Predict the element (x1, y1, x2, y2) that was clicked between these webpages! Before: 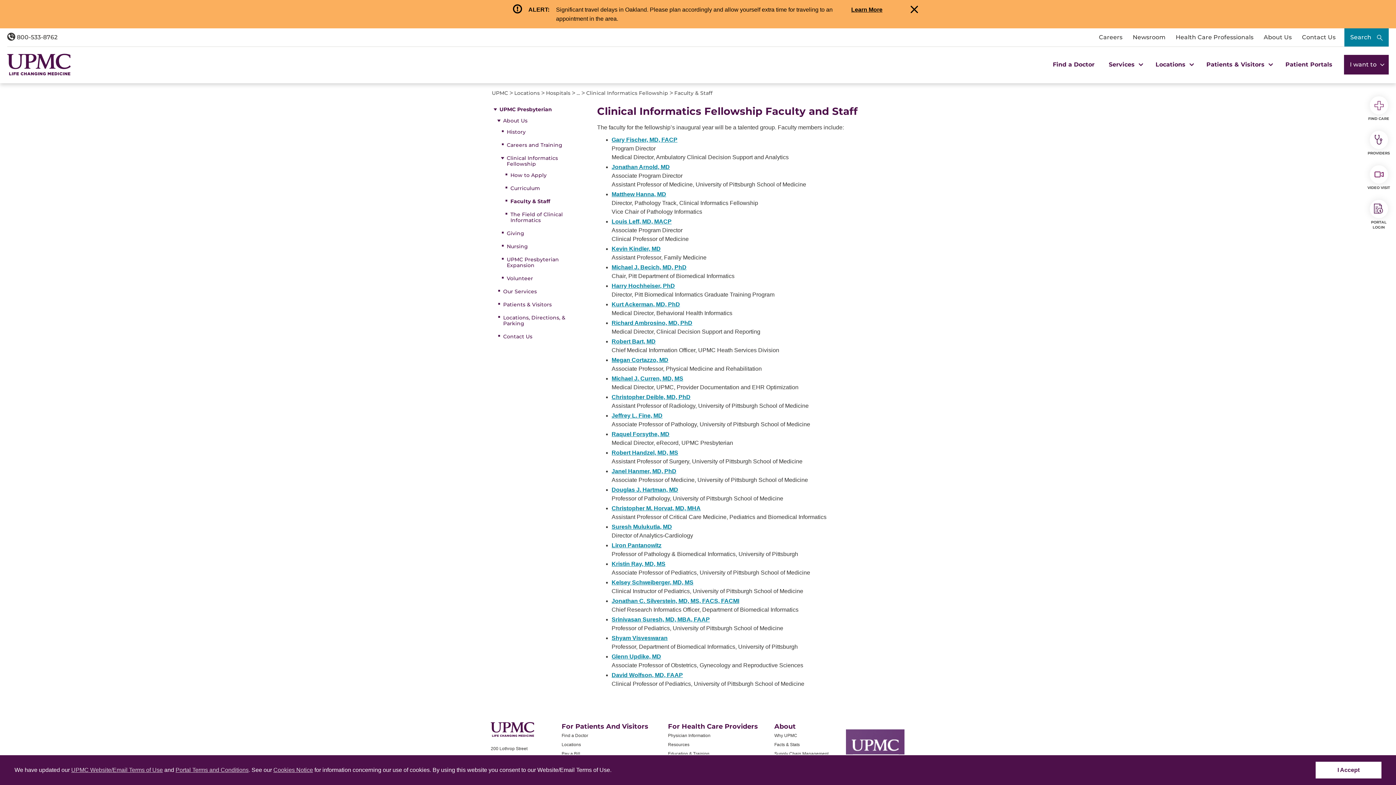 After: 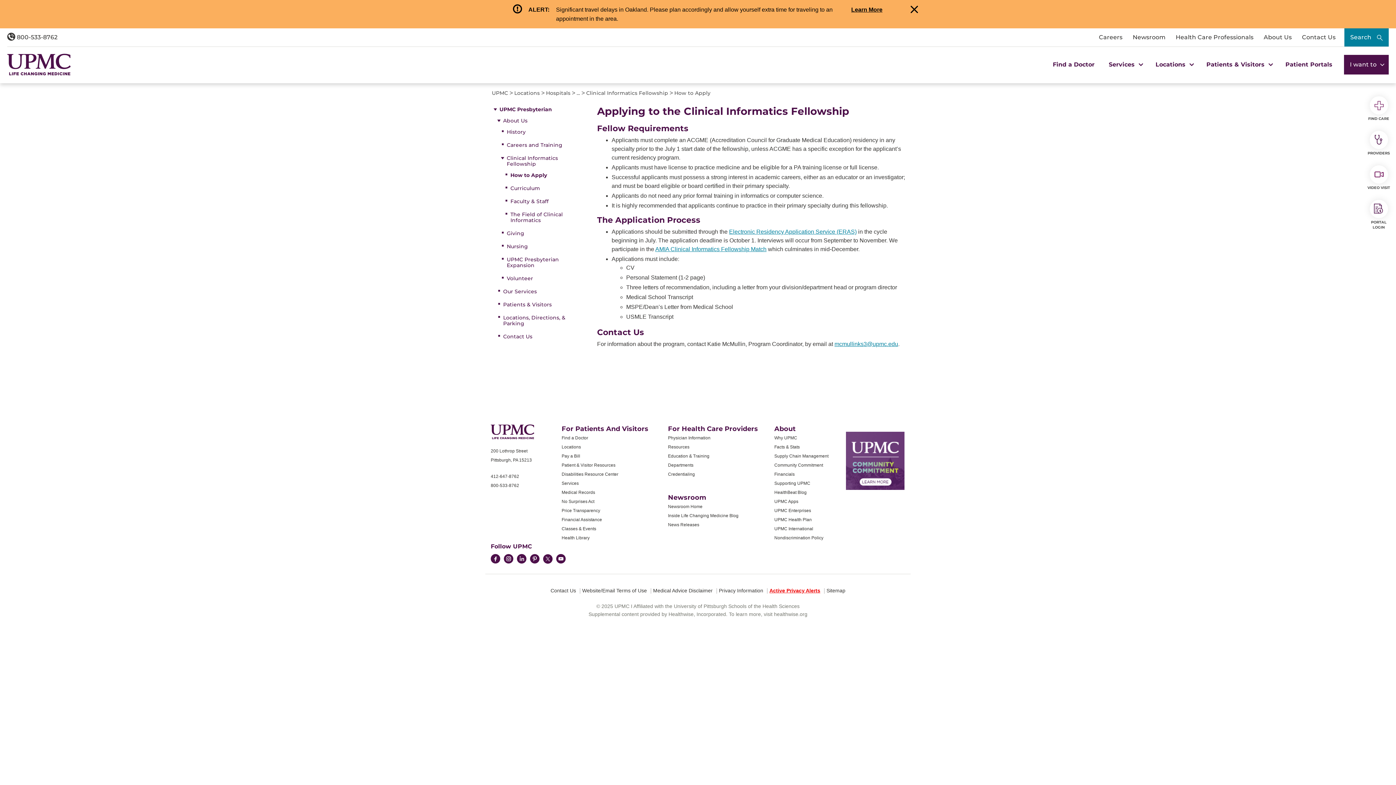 Action: label: How to Apply bbox: (505, 170, 582, 180)